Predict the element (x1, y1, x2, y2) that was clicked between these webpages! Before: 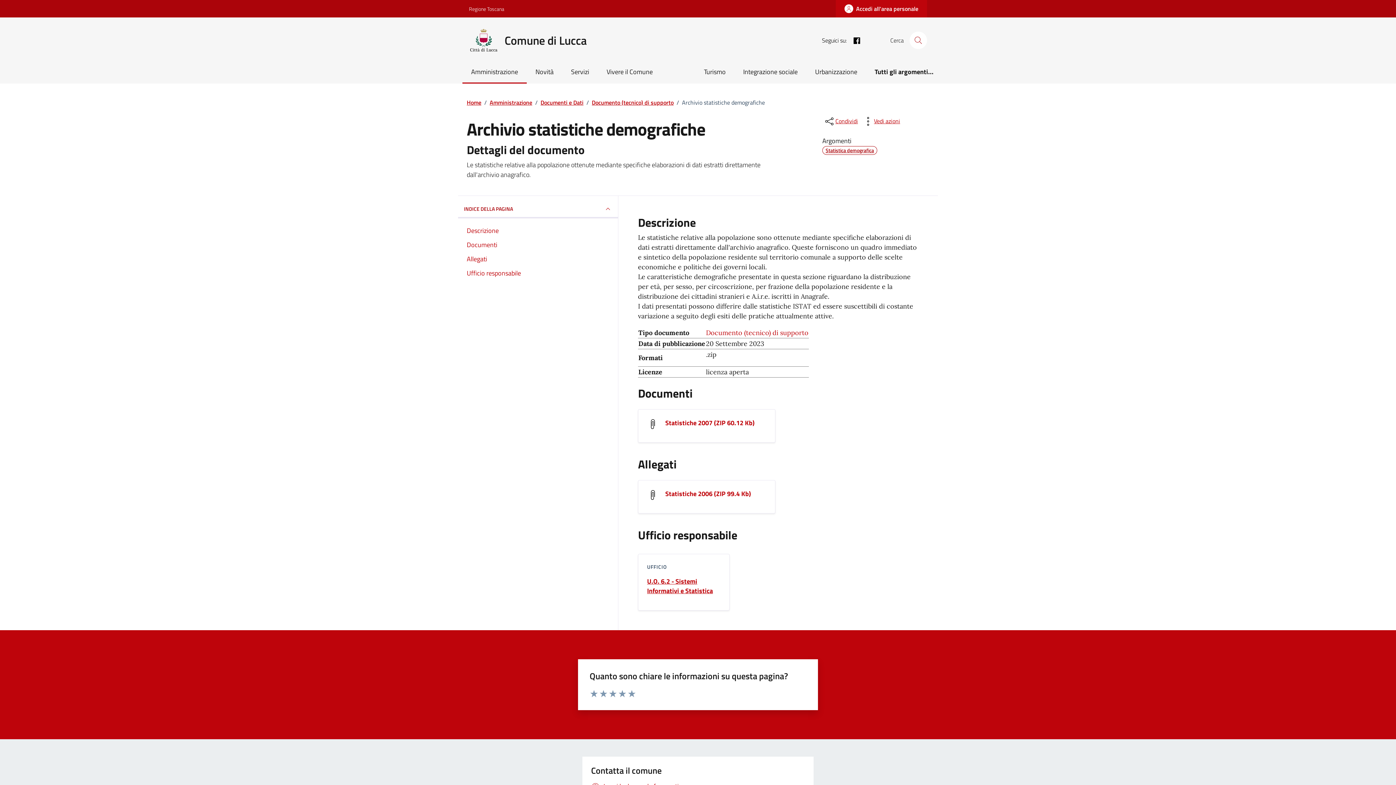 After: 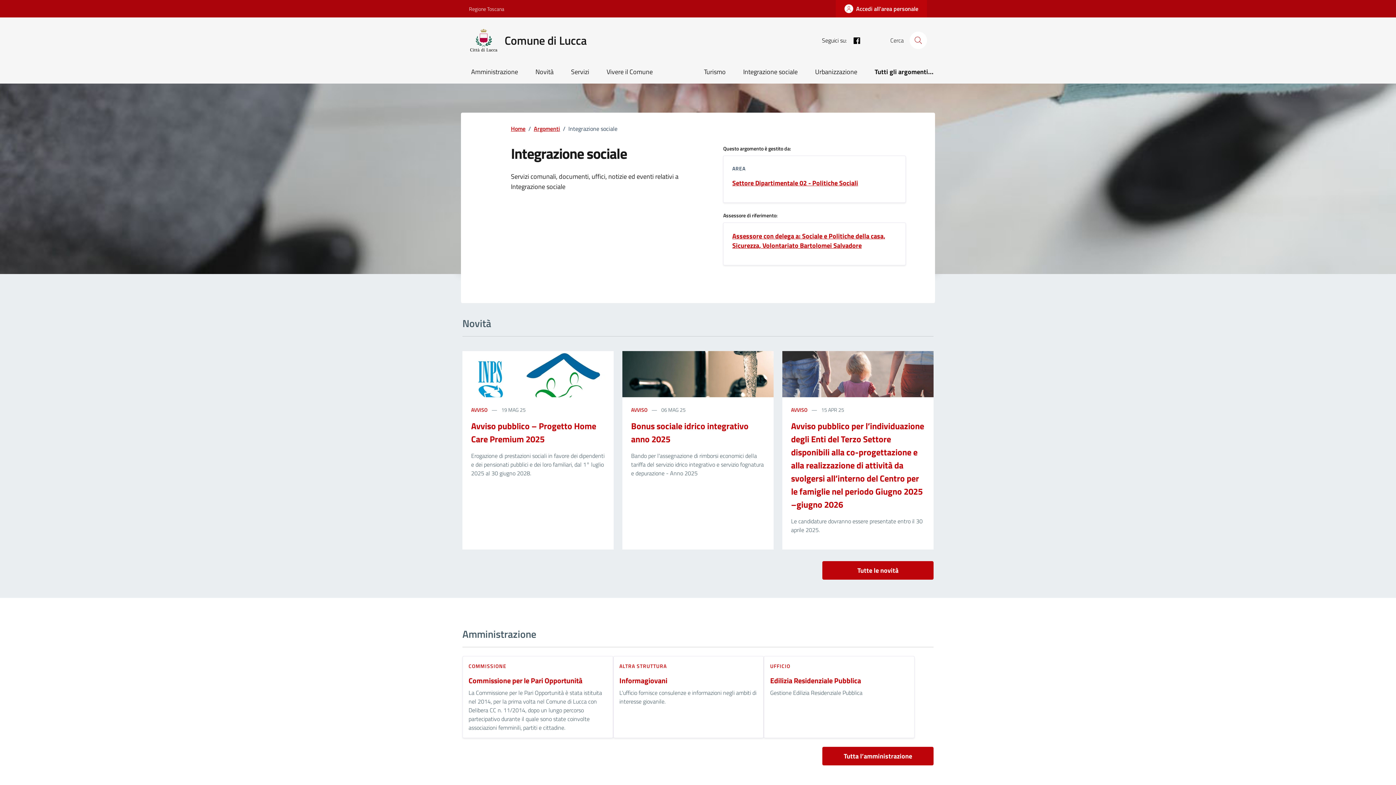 Action: label: Integrazione sociale bbox: (734, 61, 806, 83)